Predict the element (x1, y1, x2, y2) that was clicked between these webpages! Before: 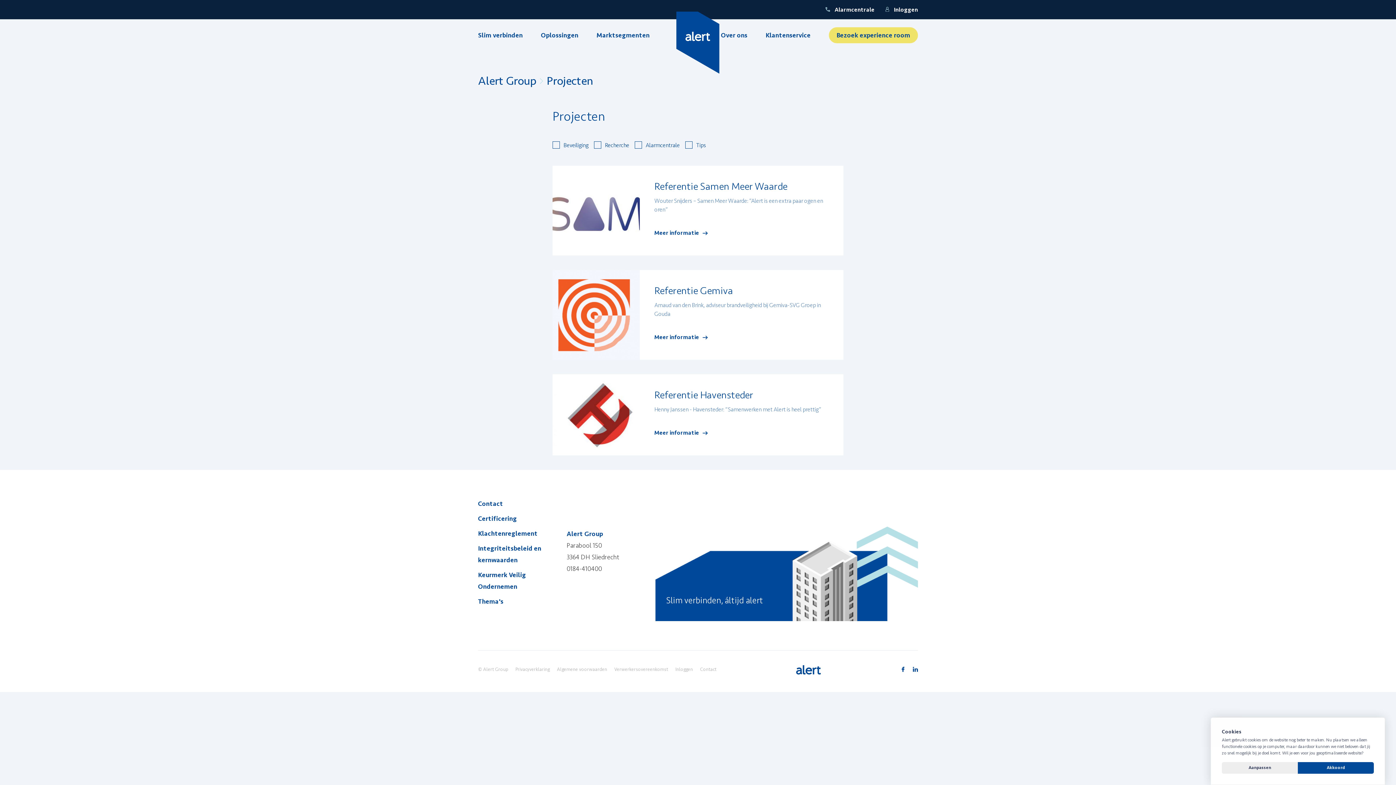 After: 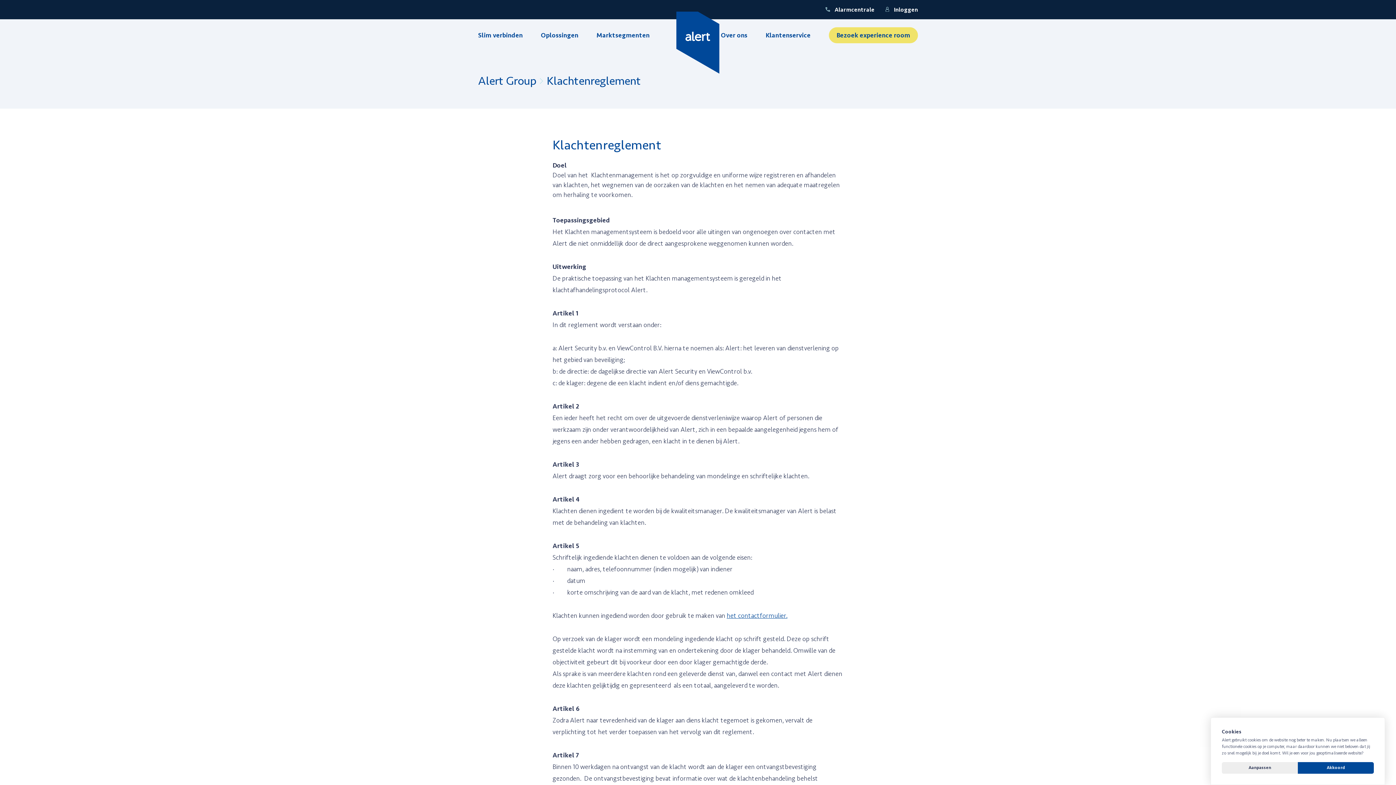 Action: label: Klachtenreglement bbox: (478, 527, 537, 539)